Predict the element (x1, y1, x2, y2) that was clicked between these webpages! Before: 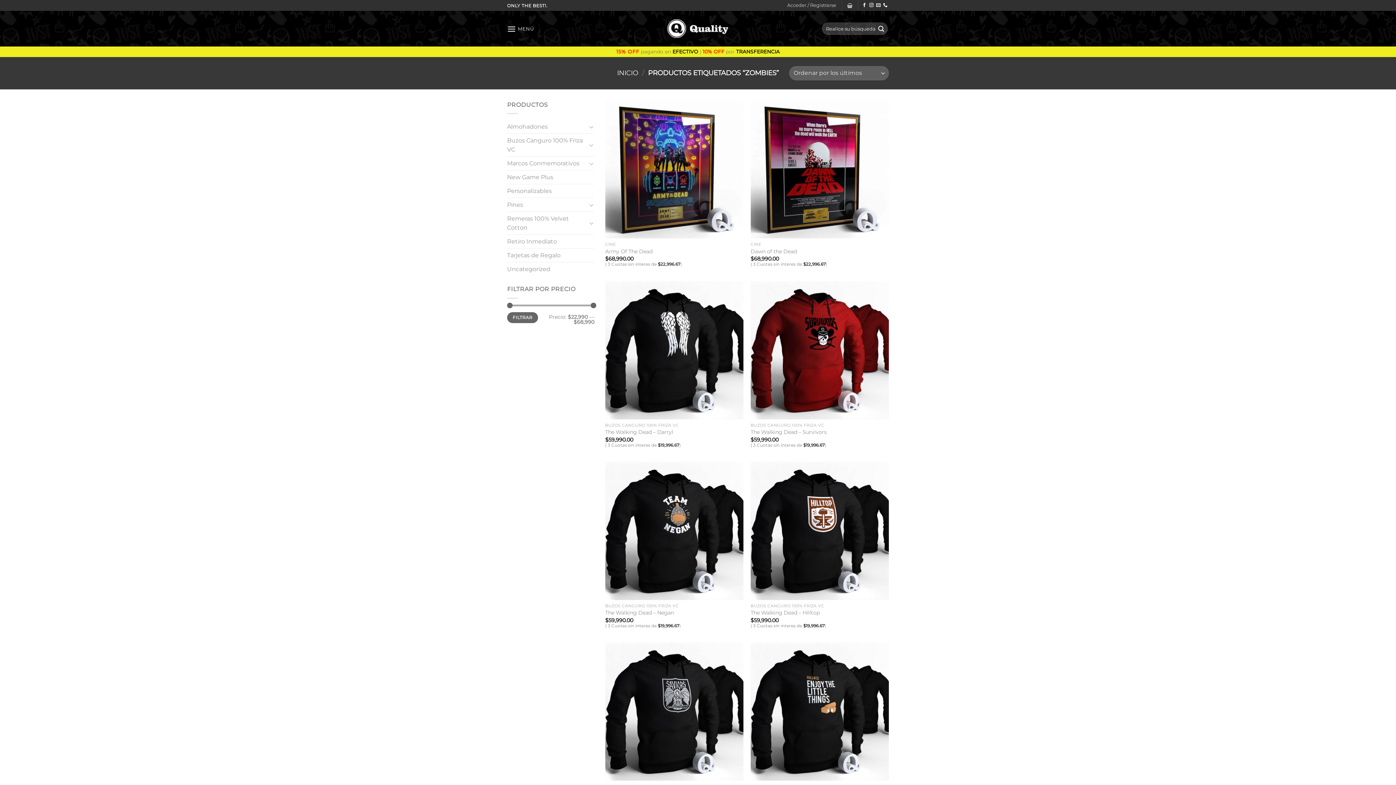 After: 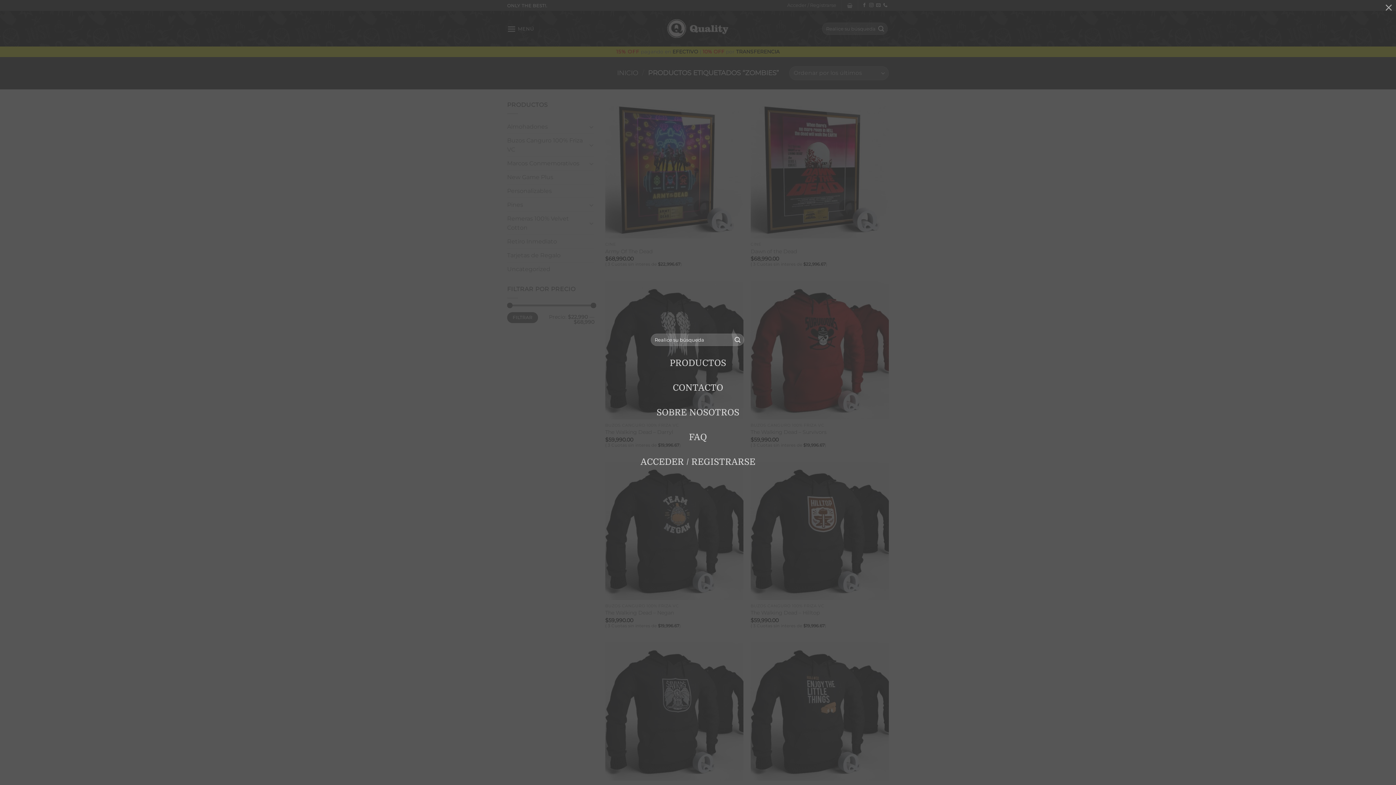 Action: bbox: (507, 19, 534, 37) label: Menú